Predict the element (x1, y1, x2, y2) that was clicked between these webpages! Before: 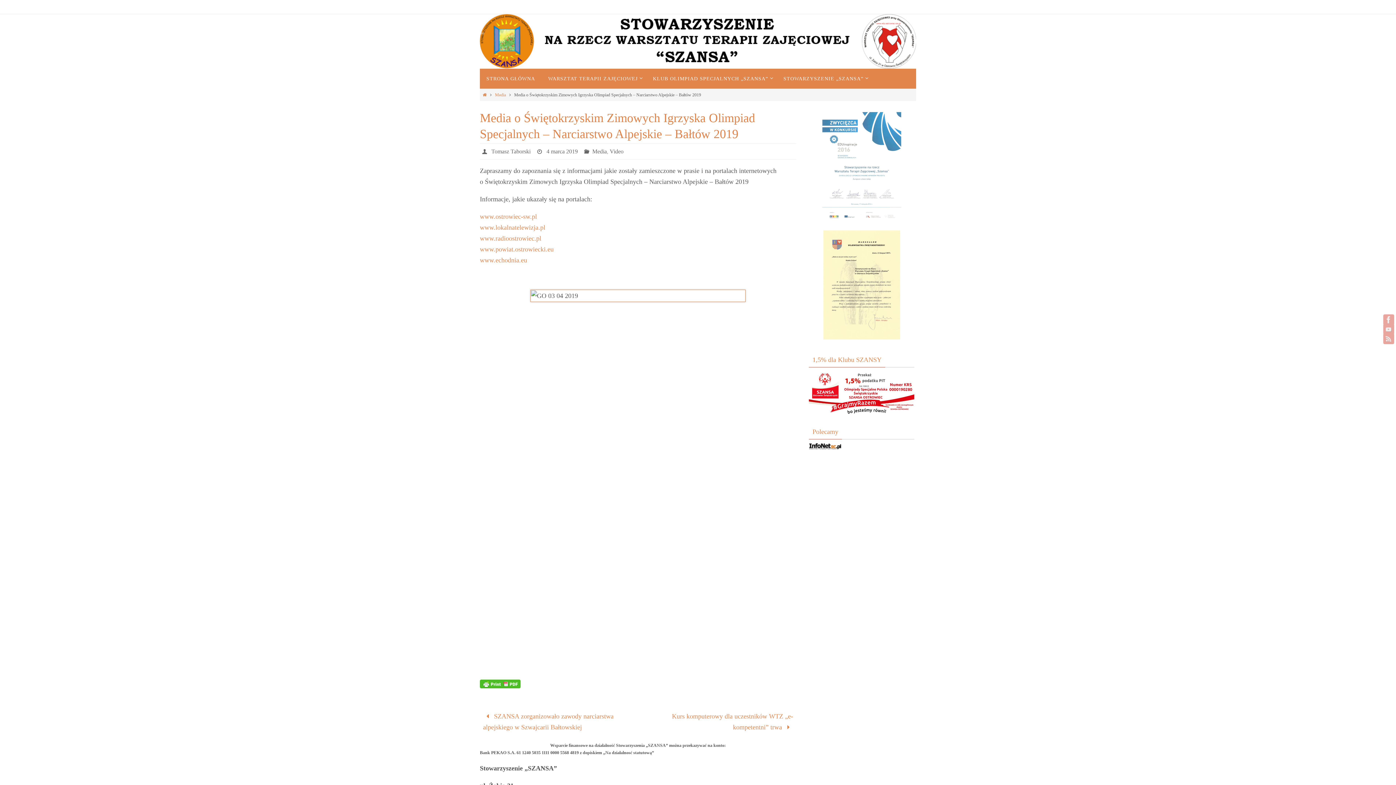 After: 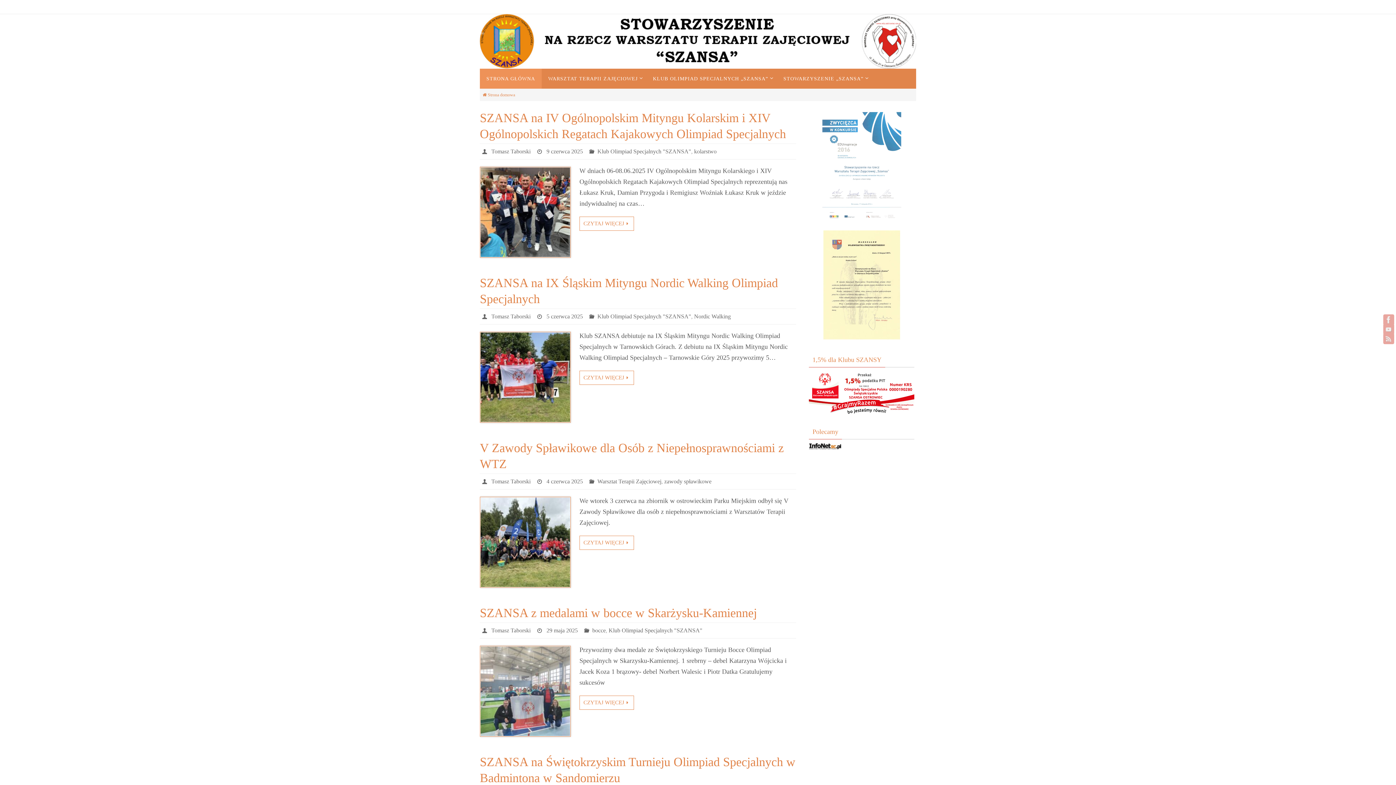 Action: bbox: (480, 68, 541, 88) label: STRONA GŁÓWNA